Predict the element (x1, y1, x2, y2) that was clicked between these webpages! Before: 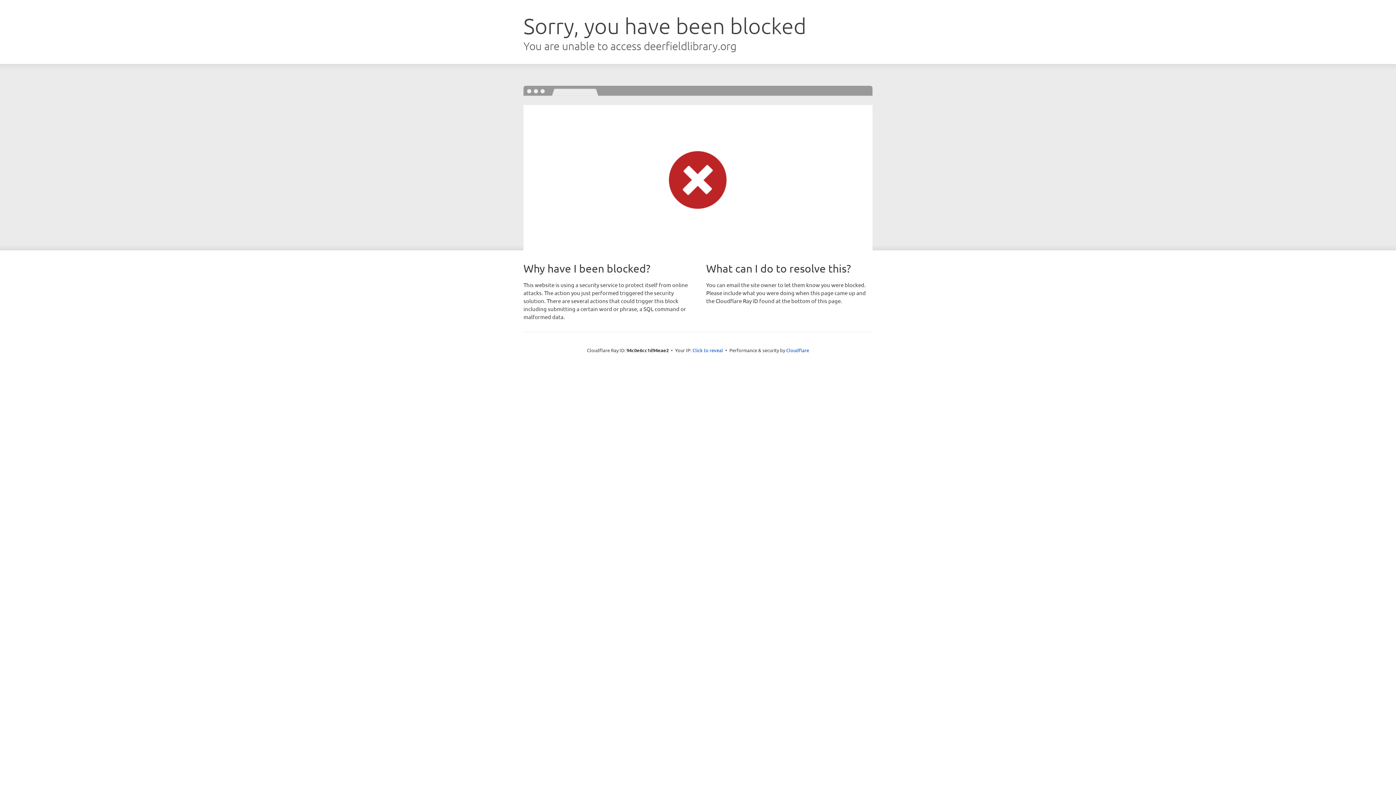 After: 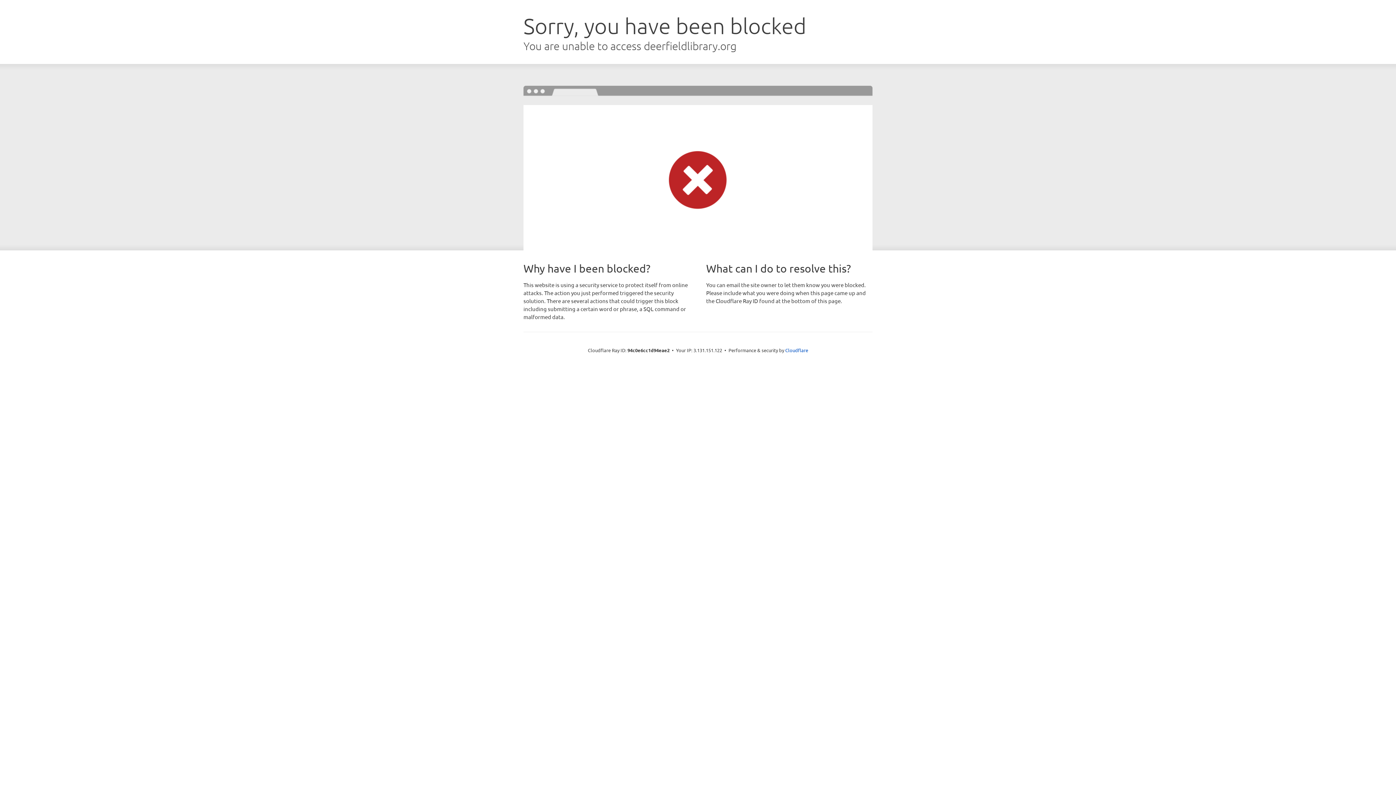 Action: bbox: (692, 346, 723, 353) label: Click to reveal